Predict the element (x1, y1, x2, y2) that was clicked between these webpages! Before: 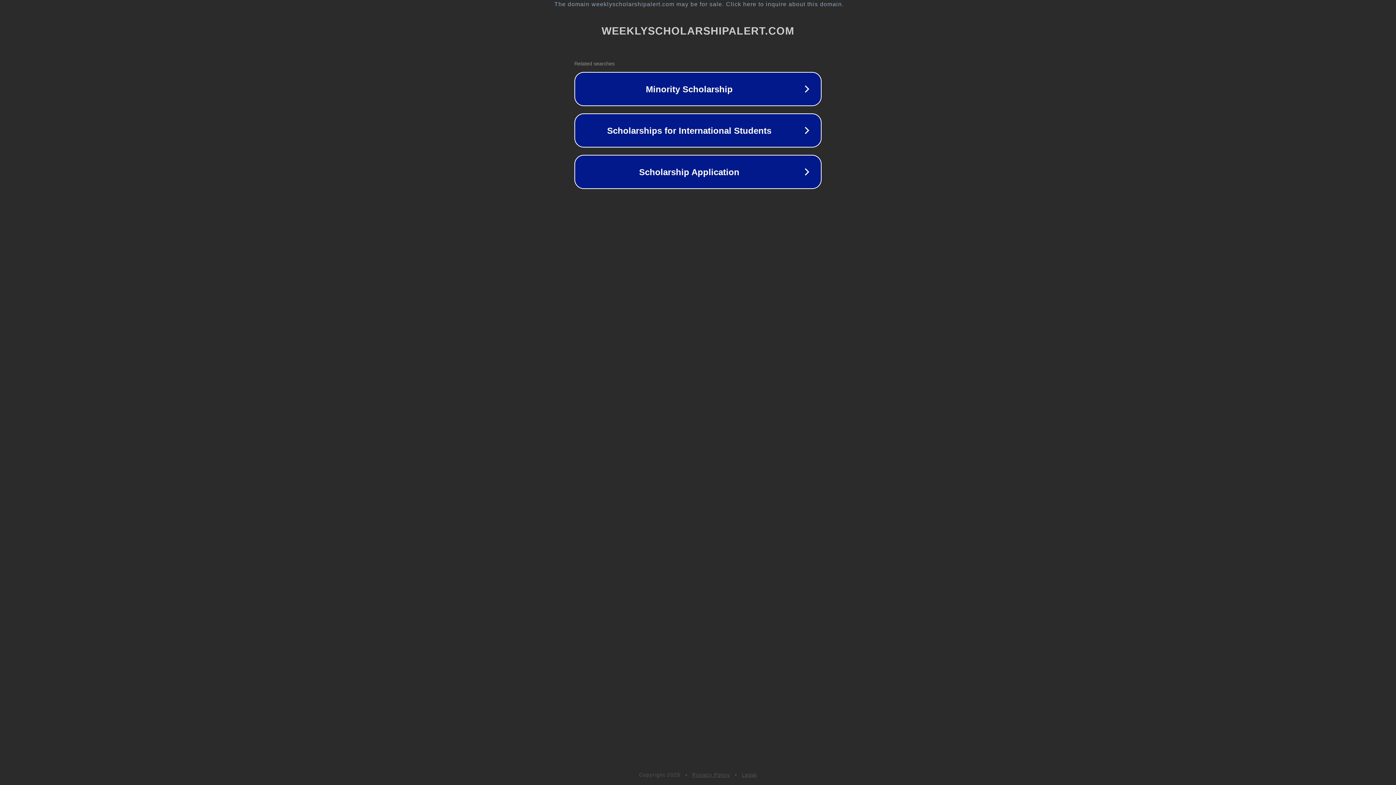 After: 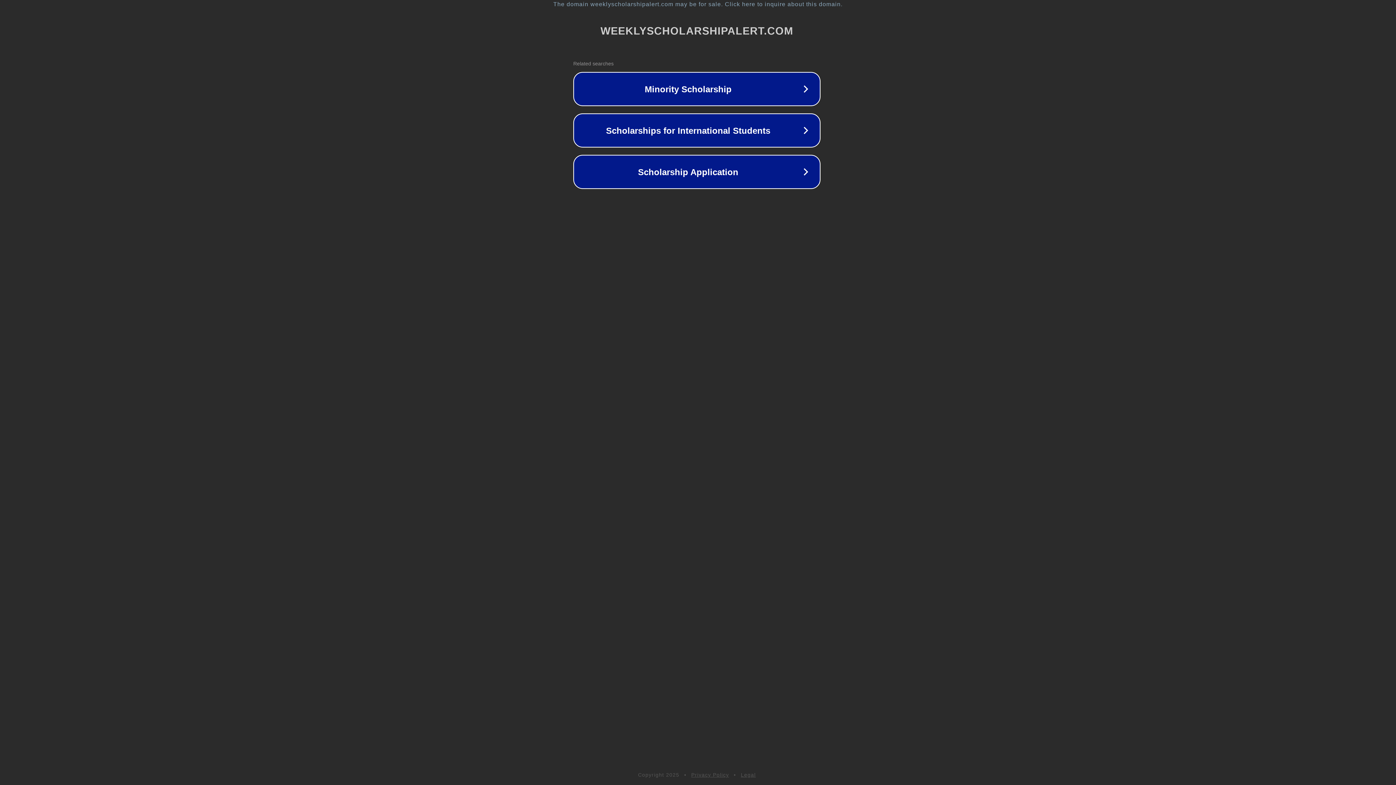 Action: label: The domain weeklyscholarshipalert.com may be for sale. Click here to inquire about this domain. bbox: (1, 1, 1397, 7)